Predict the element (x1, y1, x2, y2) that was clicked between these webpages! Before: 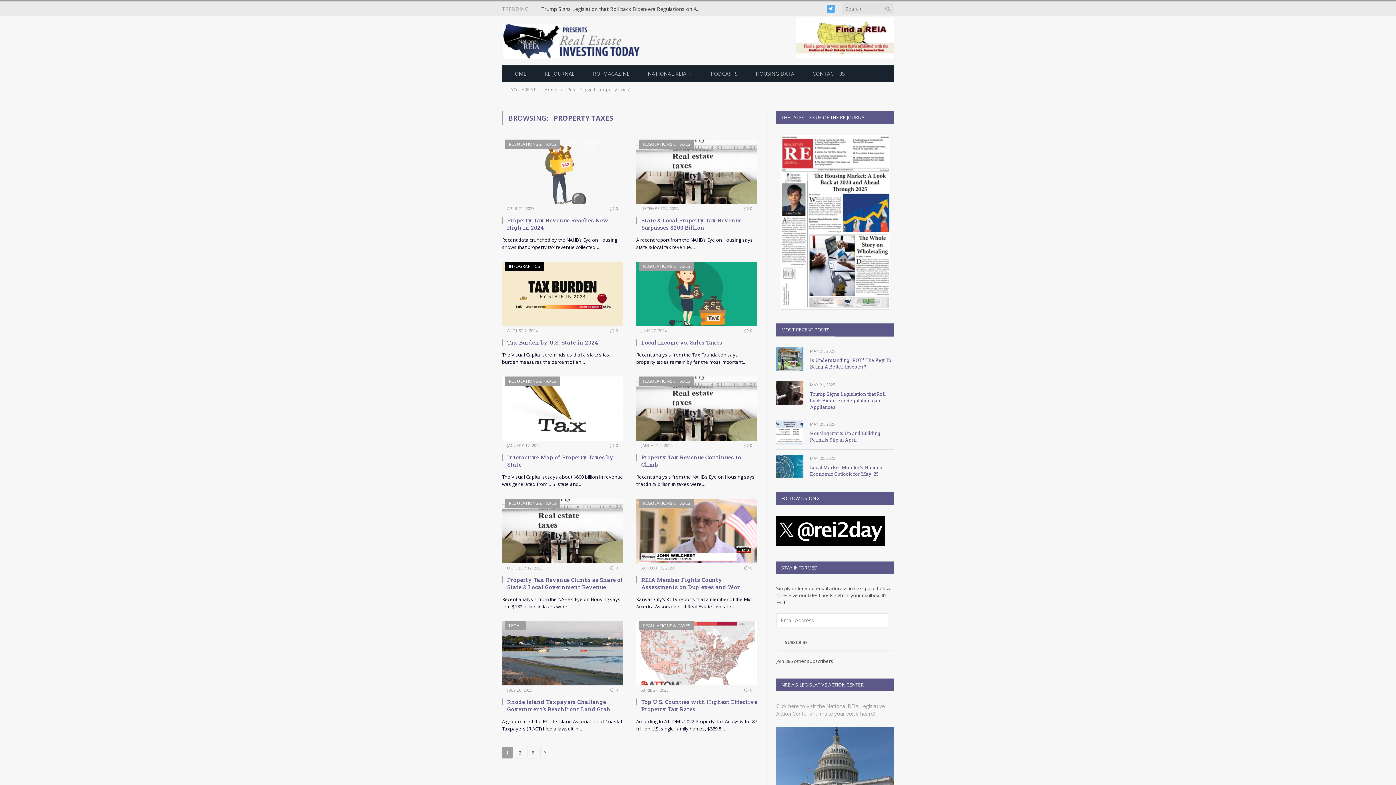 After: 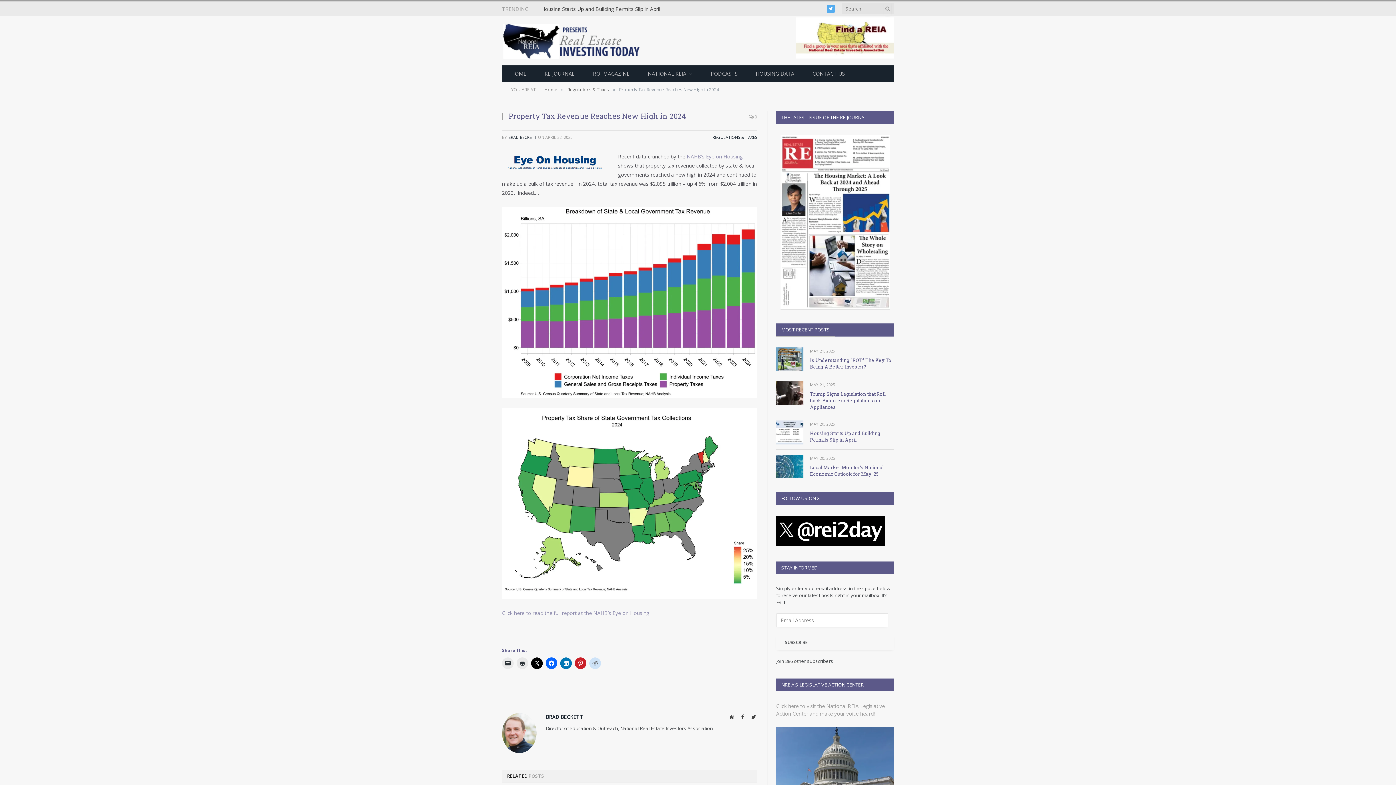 Action: label: APRIL 22, 2025 bbox: (507, 205, 534, 211)